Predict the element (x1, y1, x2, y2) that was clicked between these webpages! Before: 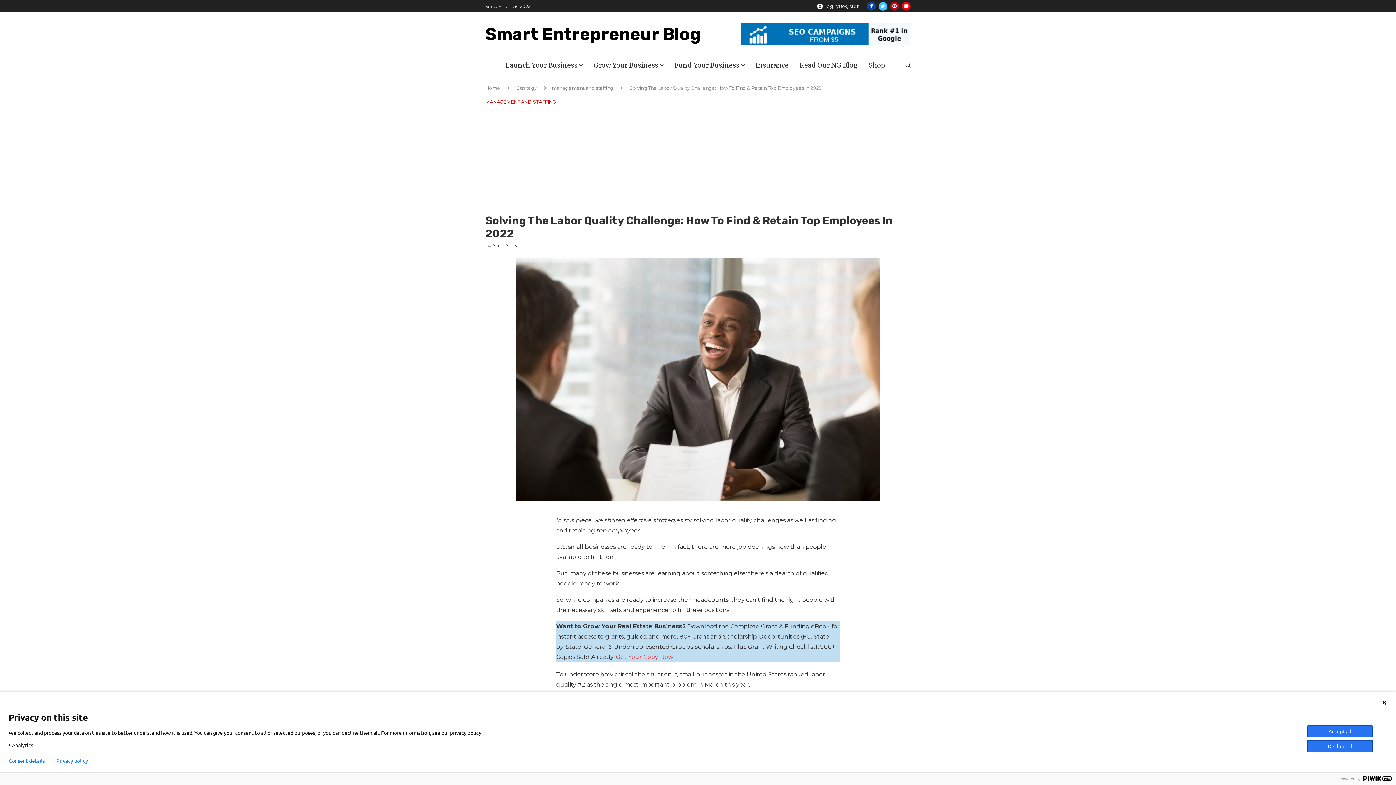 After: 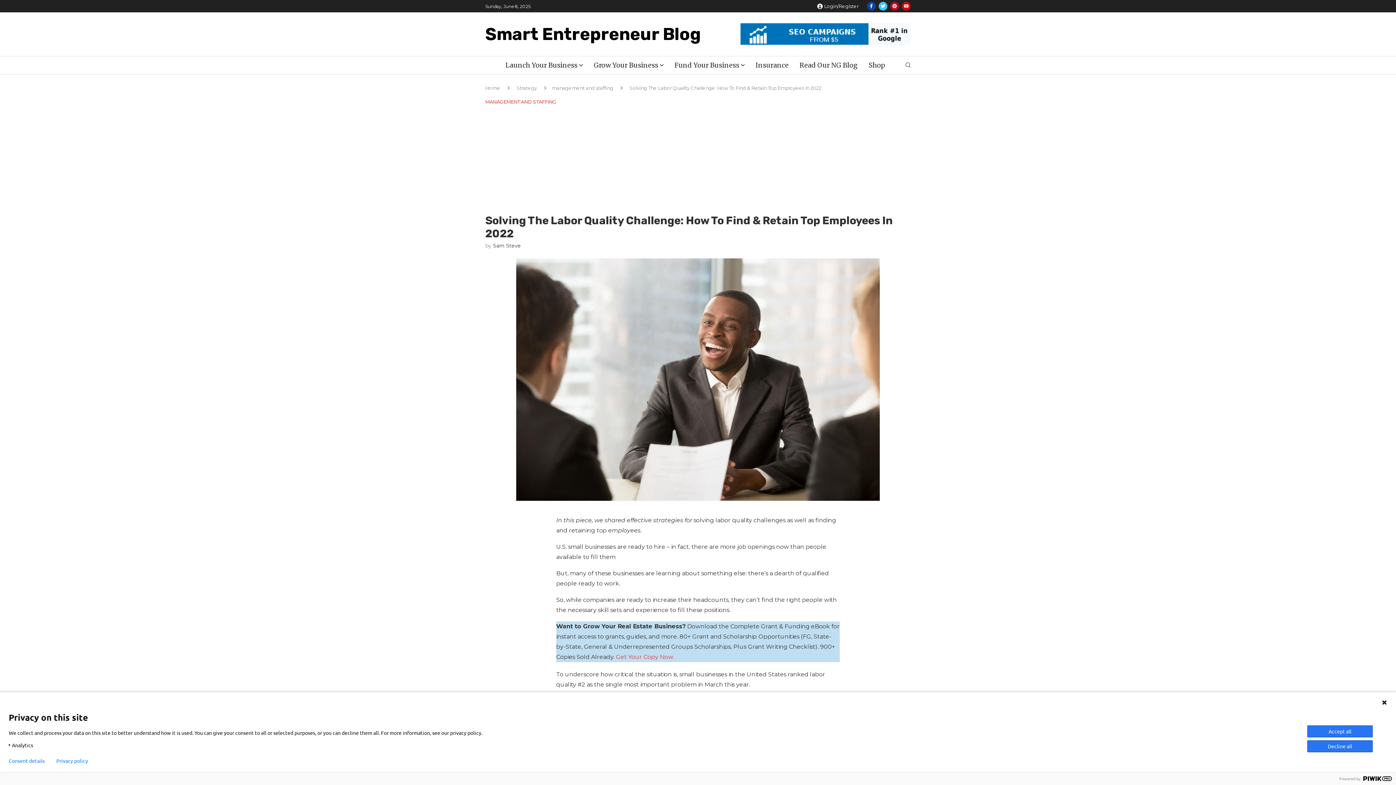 Action: label: Youtube bbox: (902, 1, 910, 10)